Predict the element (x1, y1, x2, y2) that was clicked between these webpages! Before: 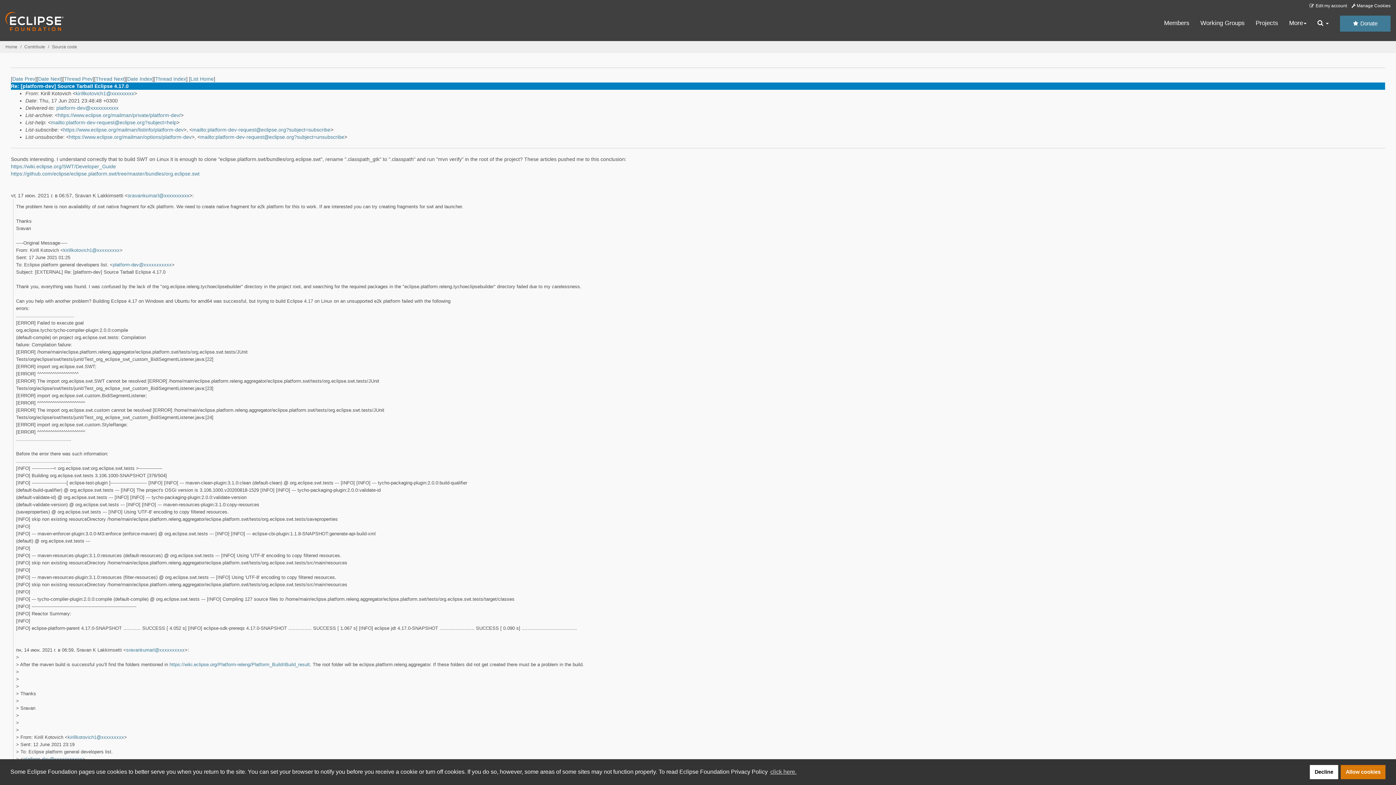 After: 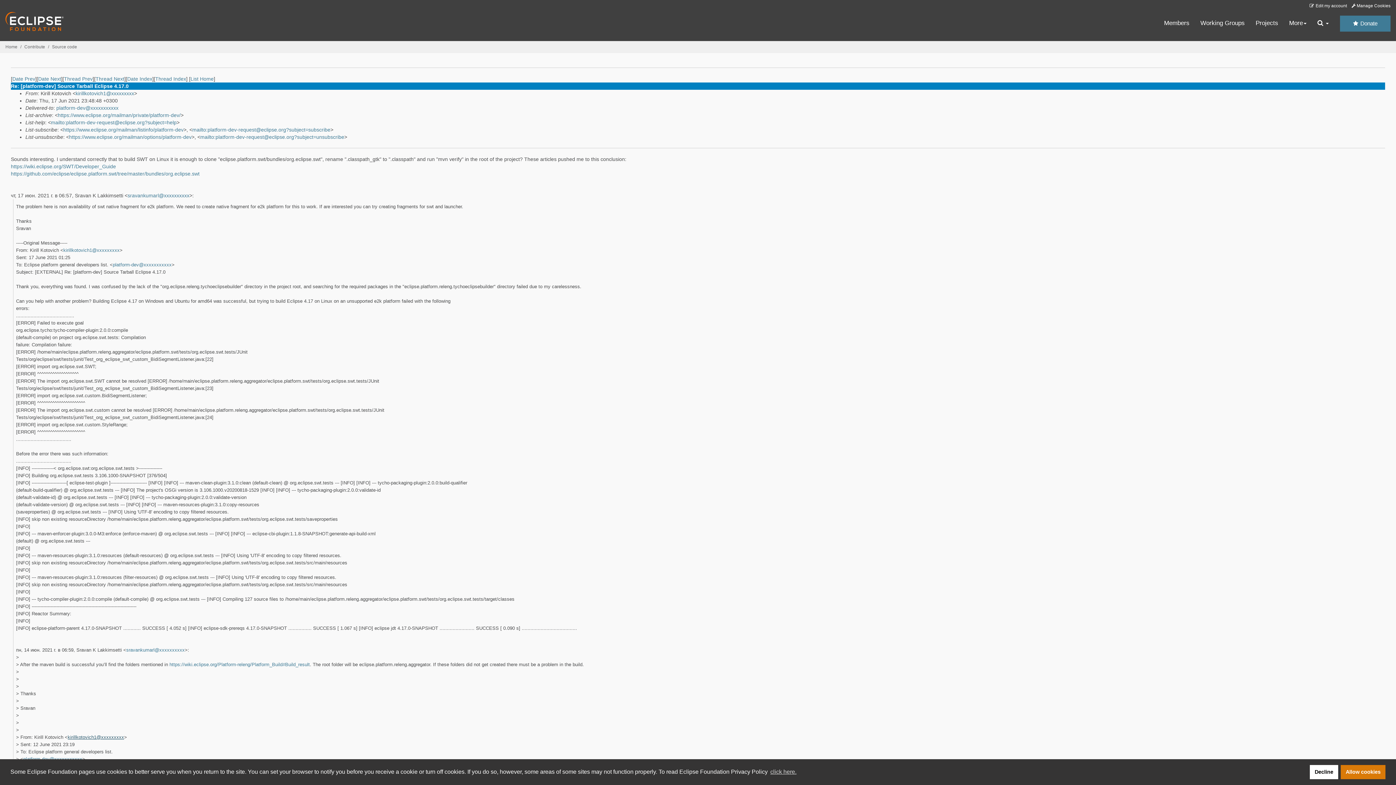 Action: label: kirillkotovich1@xxxxxxxxx bbox: (67, 734, 124, 740)